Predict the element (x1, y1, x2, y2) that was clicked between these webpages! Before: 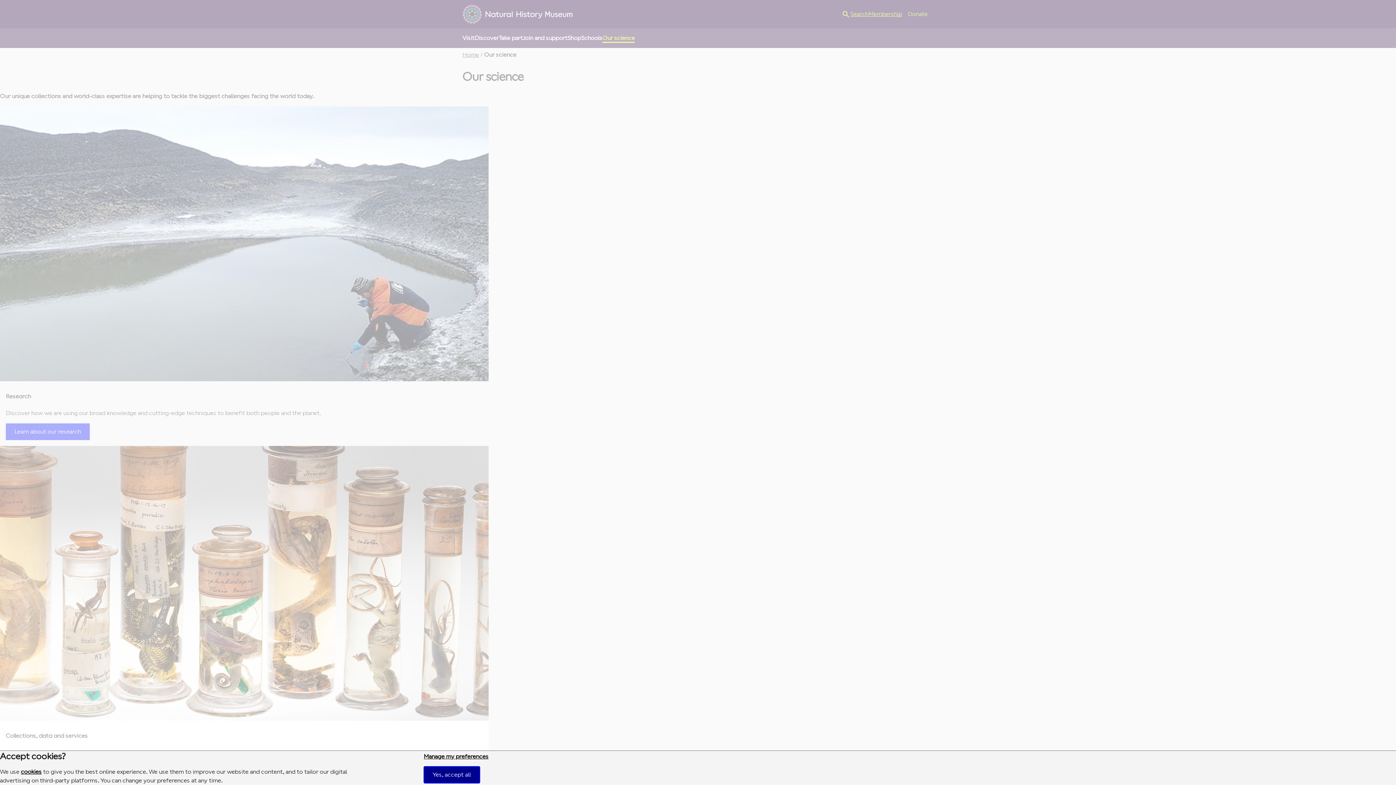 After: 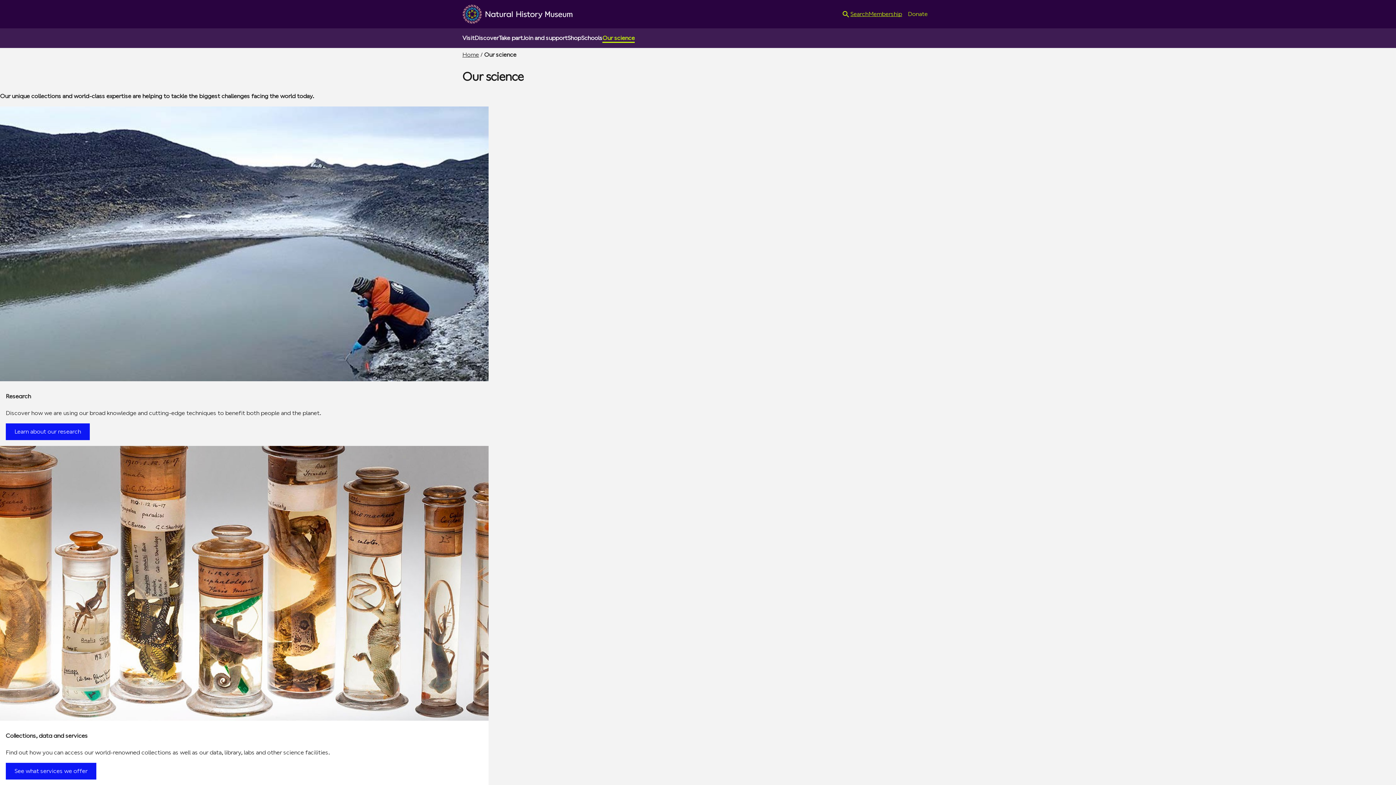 Action: bbox: (423, 766, 479, 783) label: Yes, accept all